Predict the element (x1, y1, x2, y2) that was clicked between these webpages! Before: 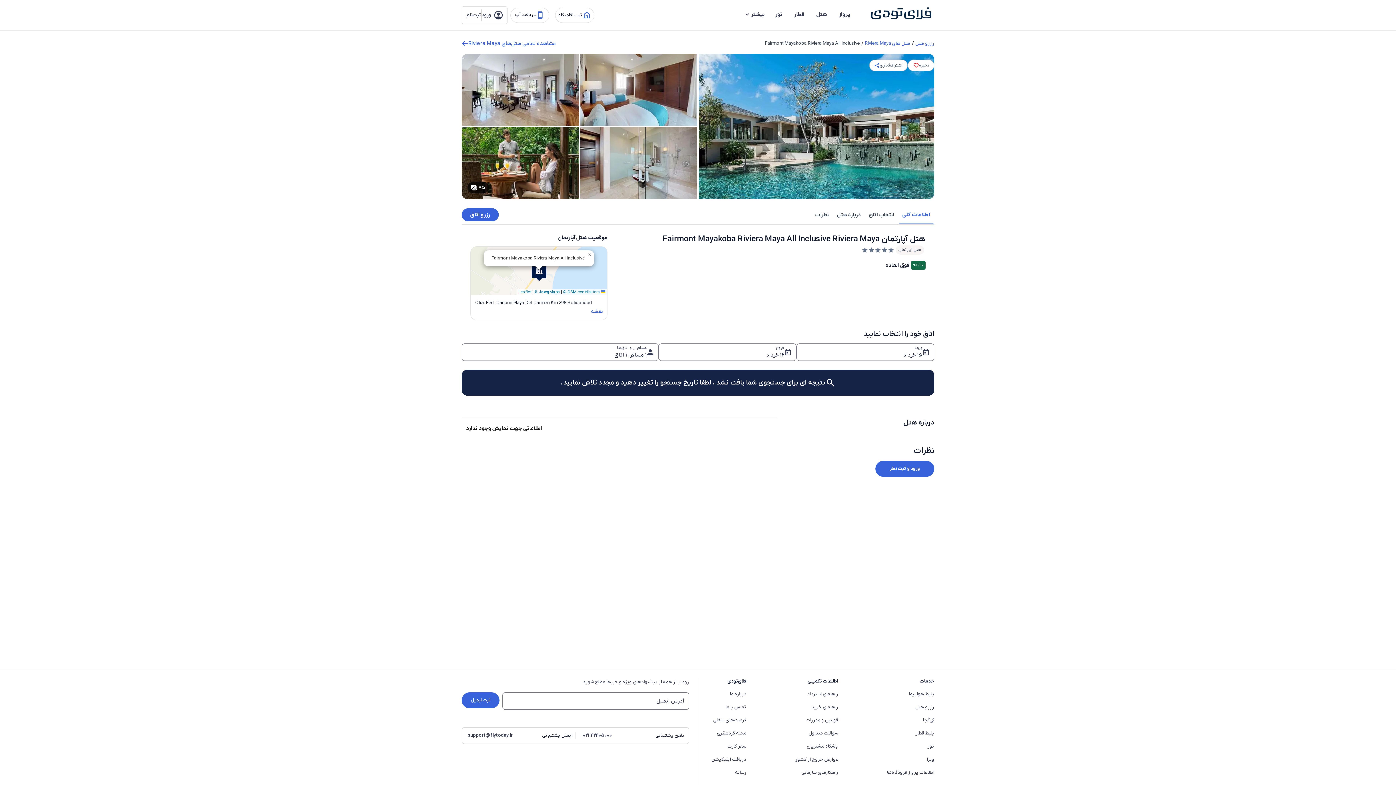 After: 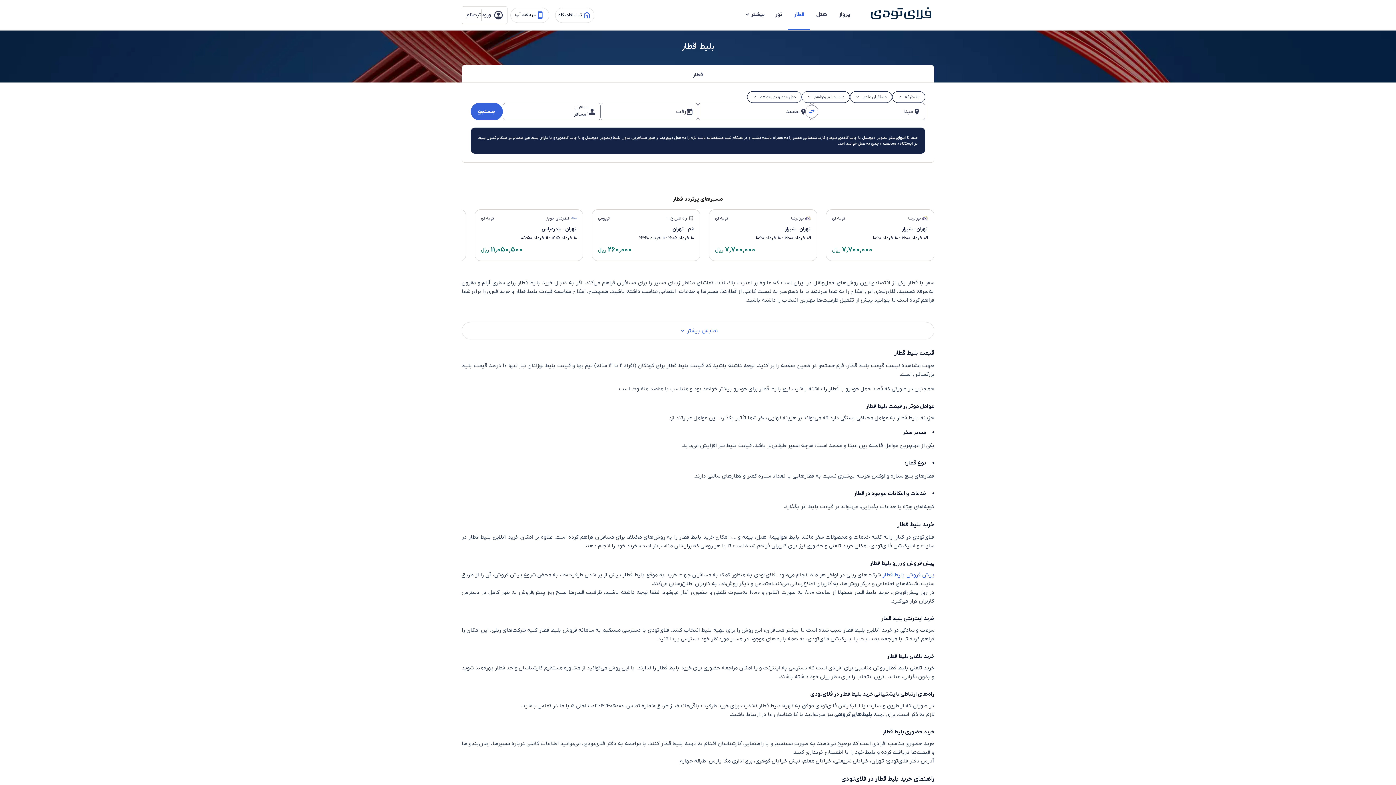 Action: bbox: (788, 0, 810, 29) label: train link